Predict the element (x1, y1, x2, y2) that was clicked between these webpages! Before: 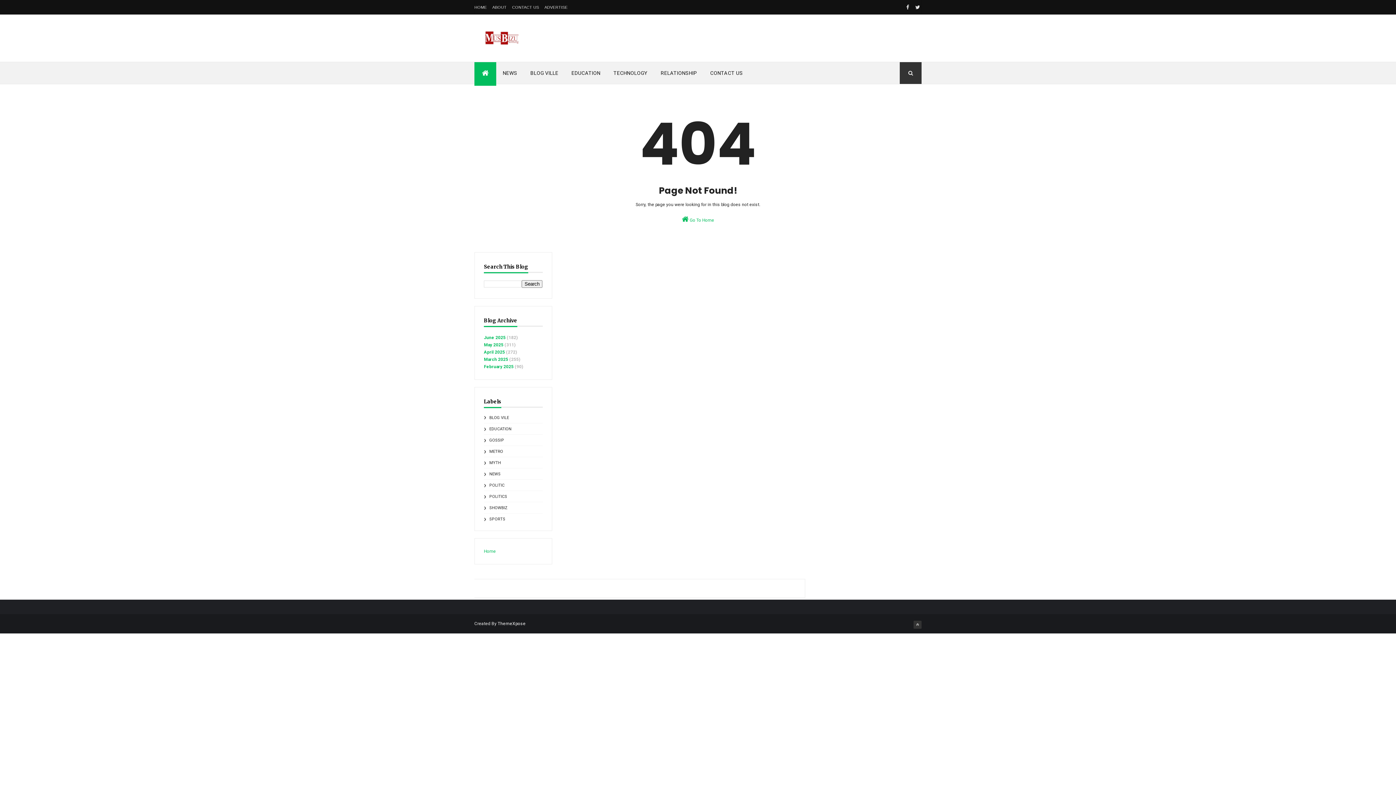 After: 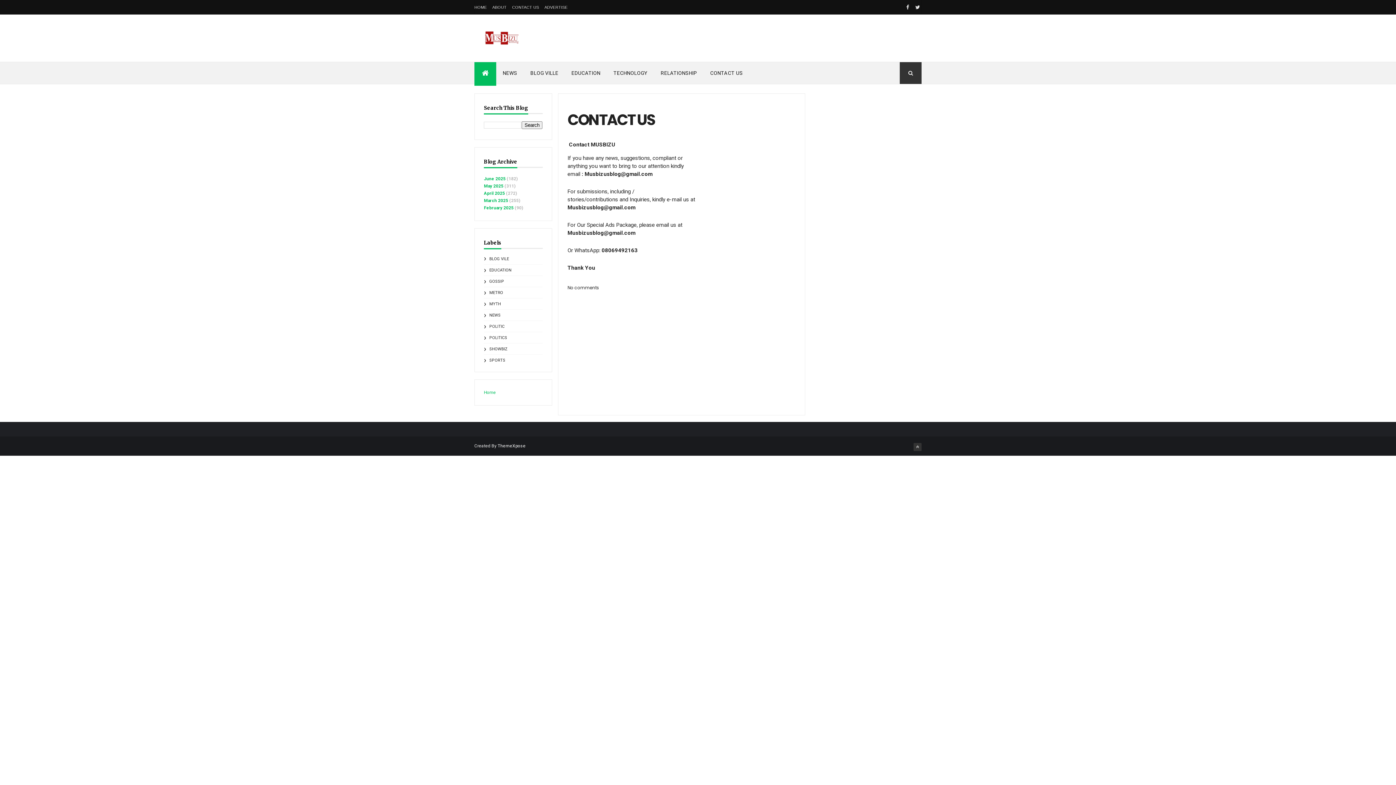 Action: label: CONTACT US bbox: (703, 62, 749, 84)